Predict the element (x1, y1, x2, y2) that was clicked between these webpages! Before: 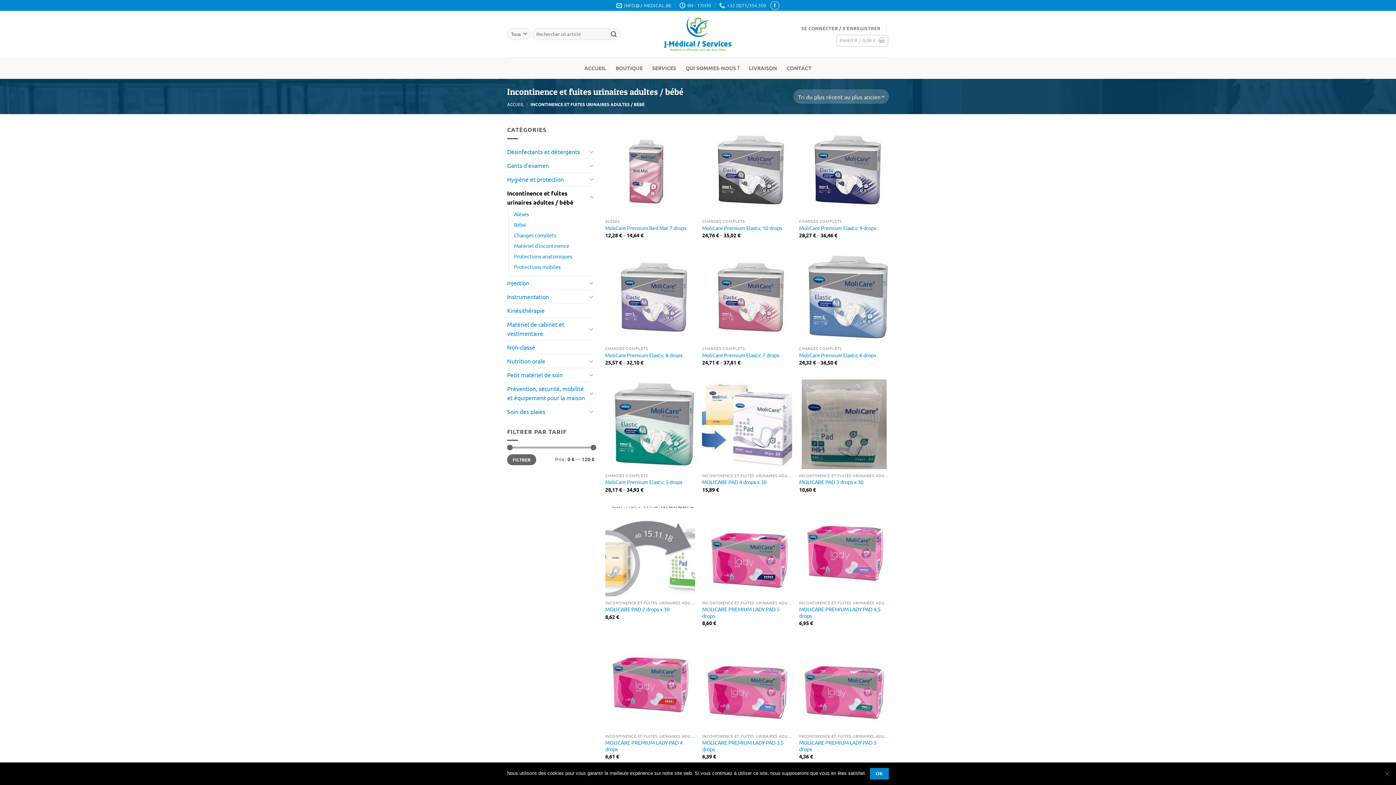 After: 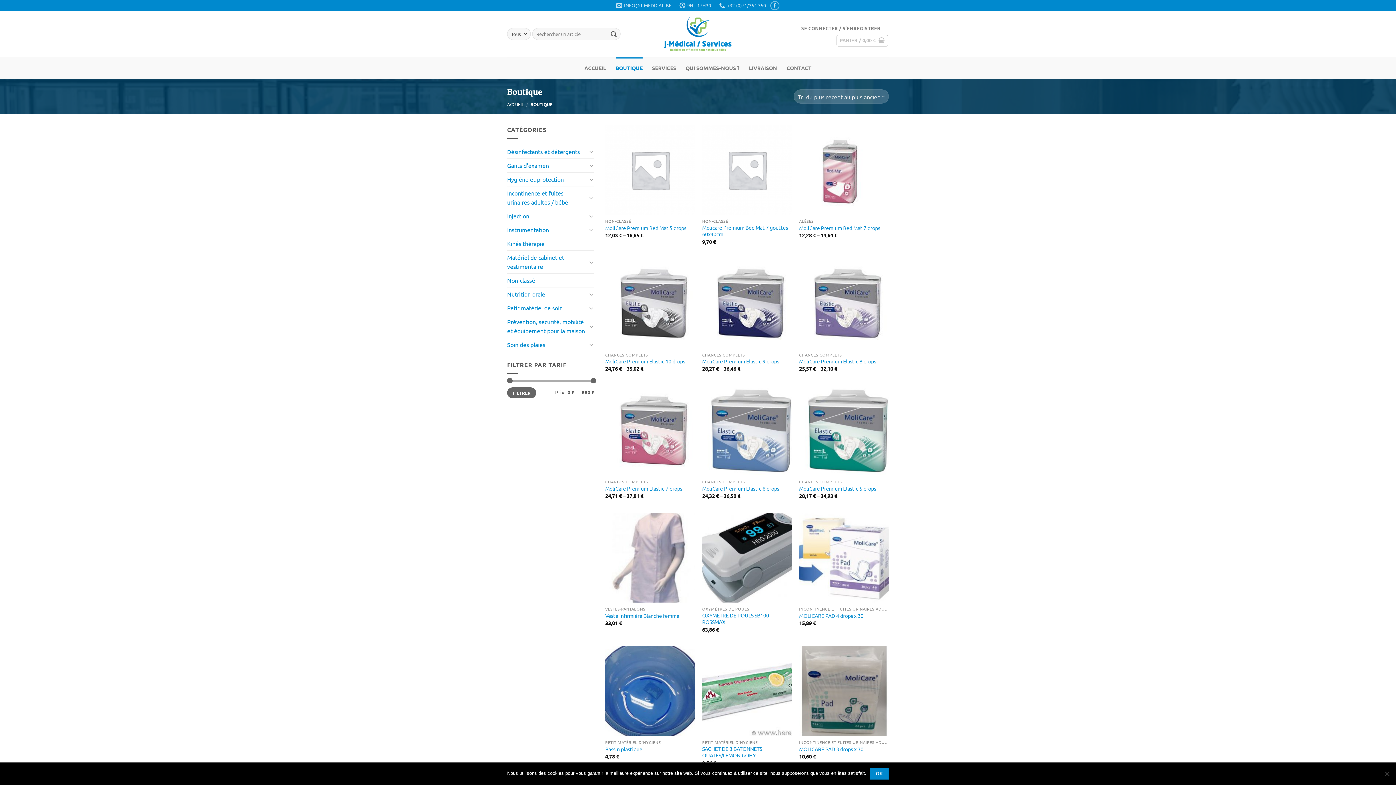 Action: bbox: (615, 57, 642, 78) label: BOUTIQUE